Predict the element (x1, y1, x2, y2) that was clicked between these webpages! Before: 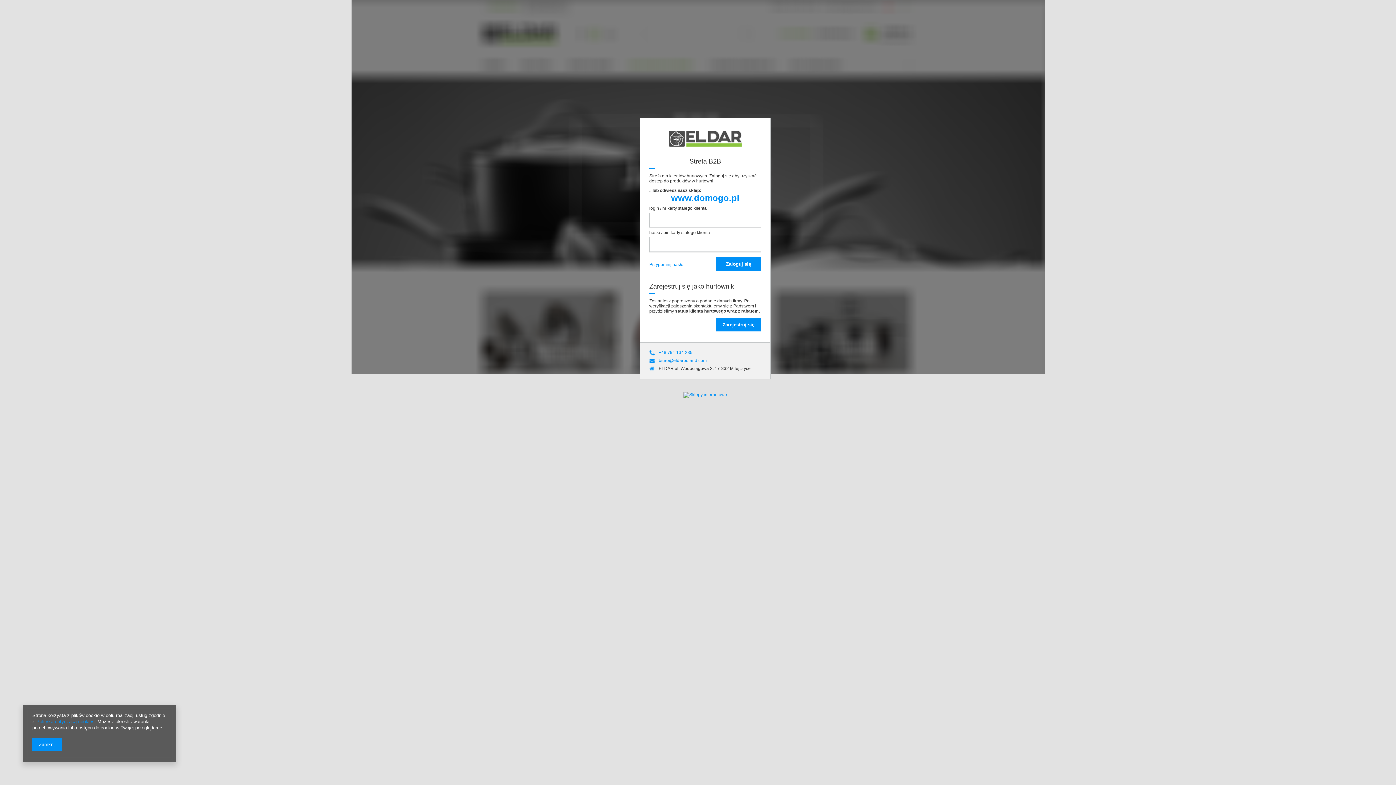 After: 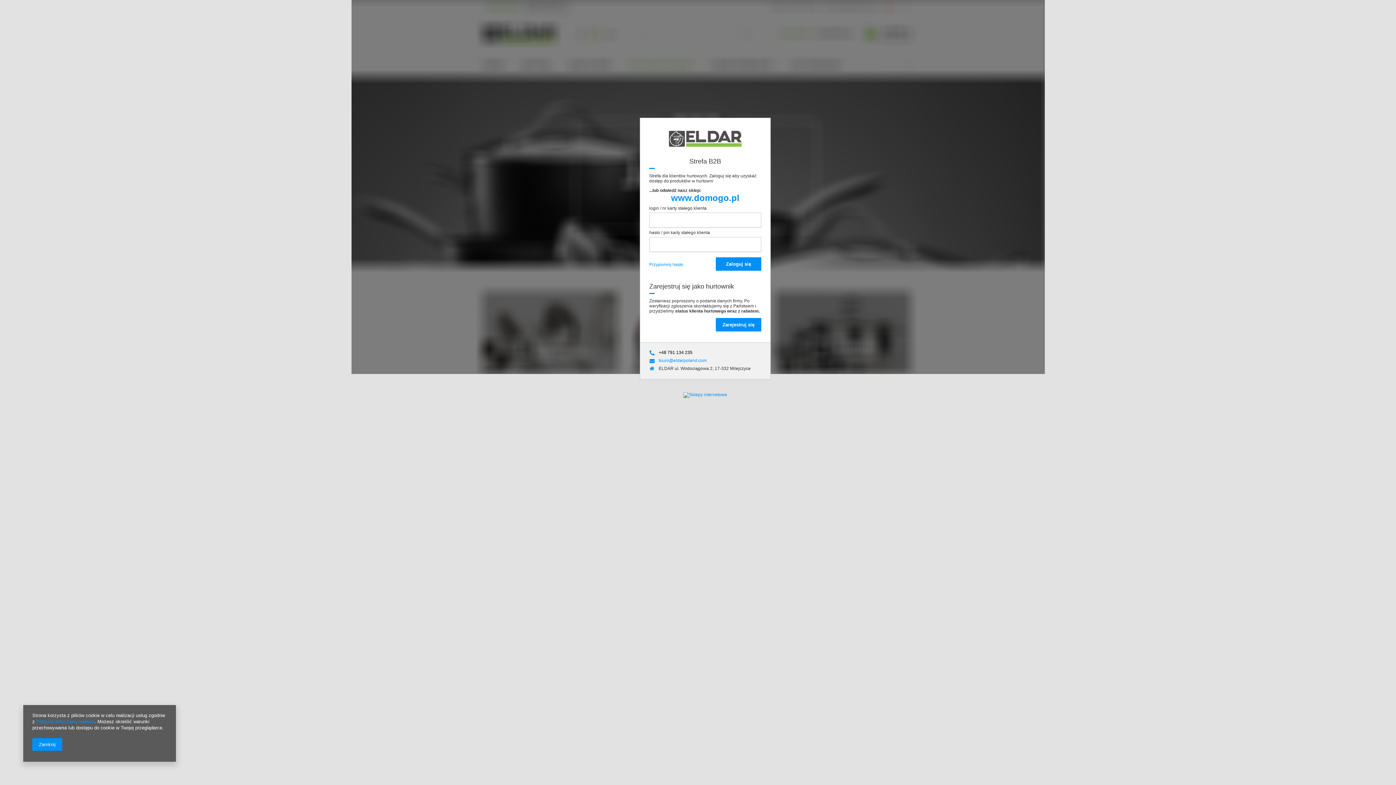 Action: bbox: (658, 350, 692, 355) label: +48 791 134 235